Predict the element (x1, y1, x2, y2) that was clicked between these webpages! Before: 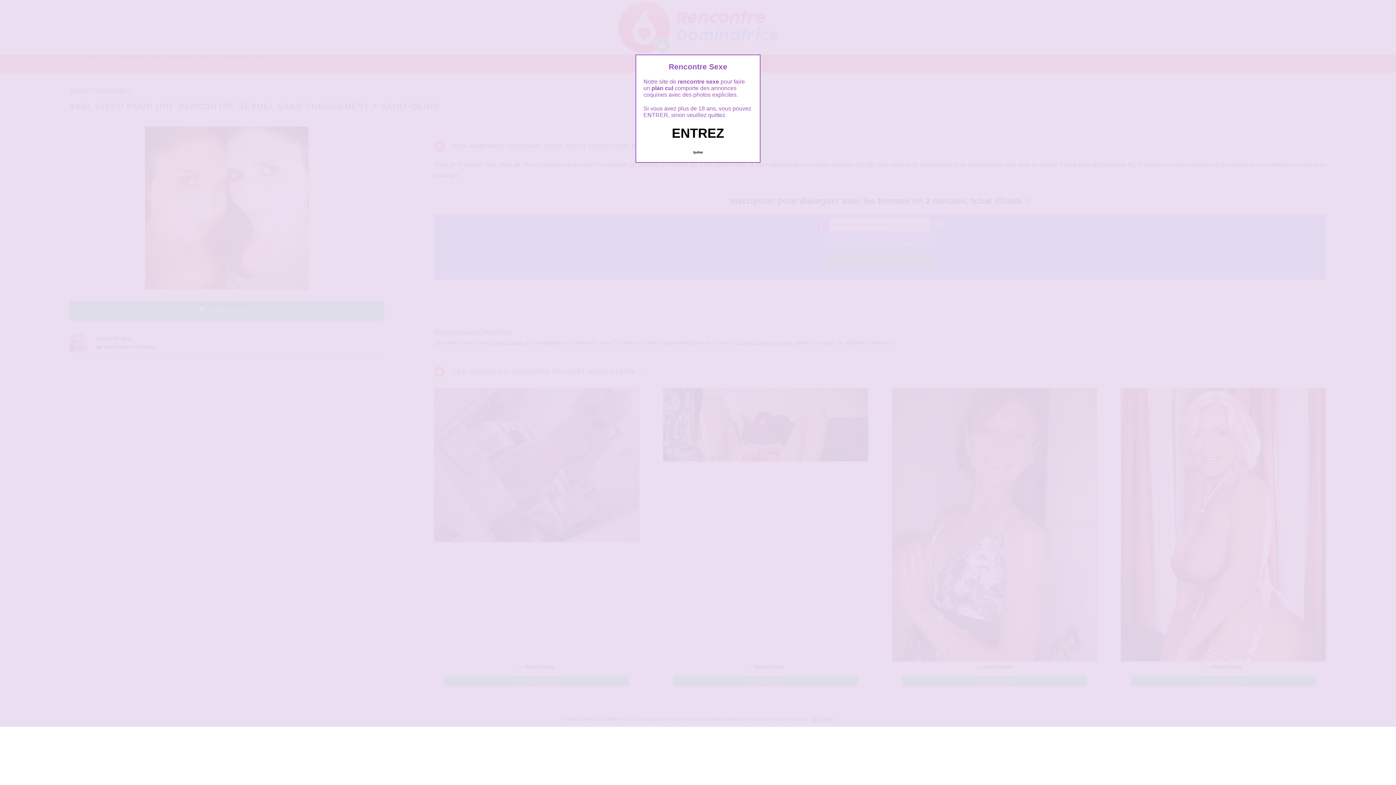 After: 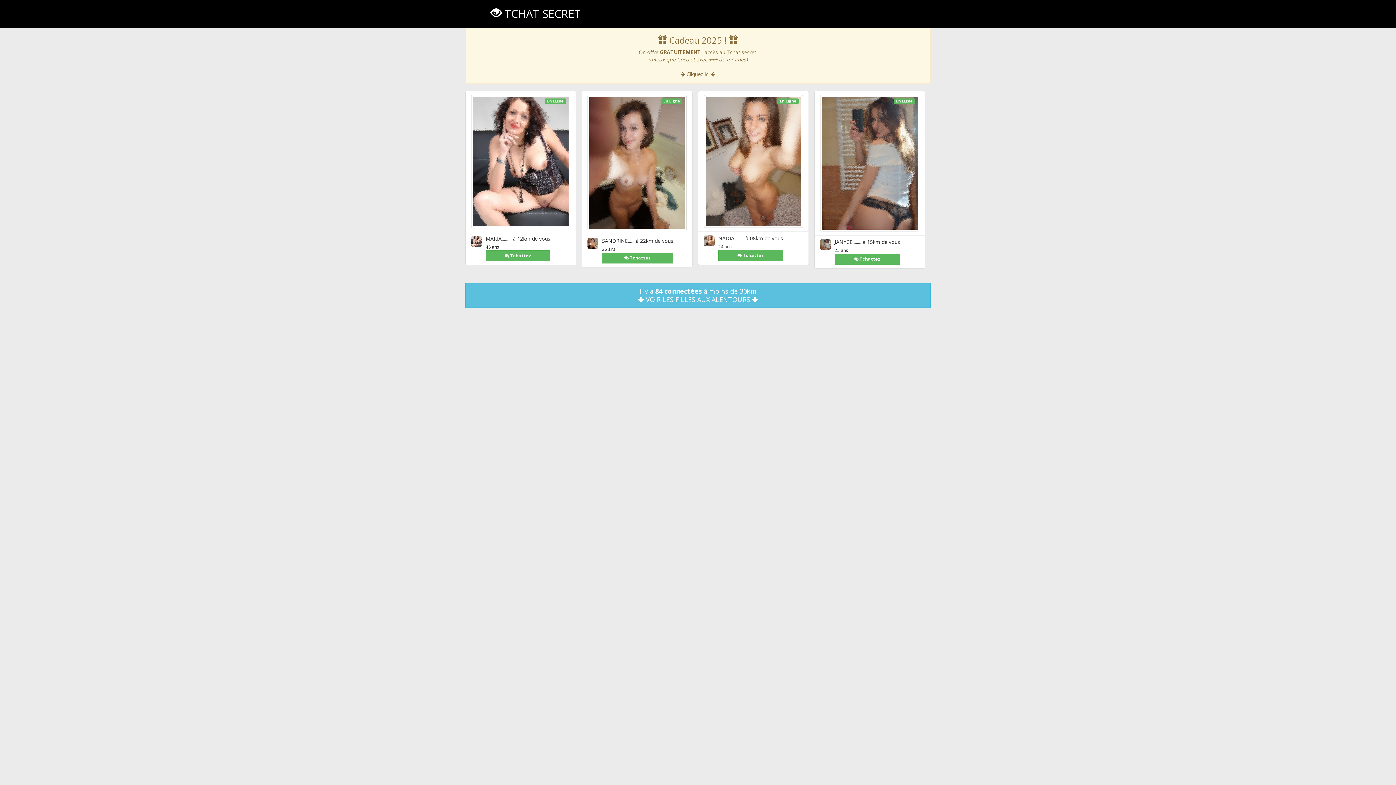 Action: bbox: (672, 125, 724, 140) label: ENTREZ